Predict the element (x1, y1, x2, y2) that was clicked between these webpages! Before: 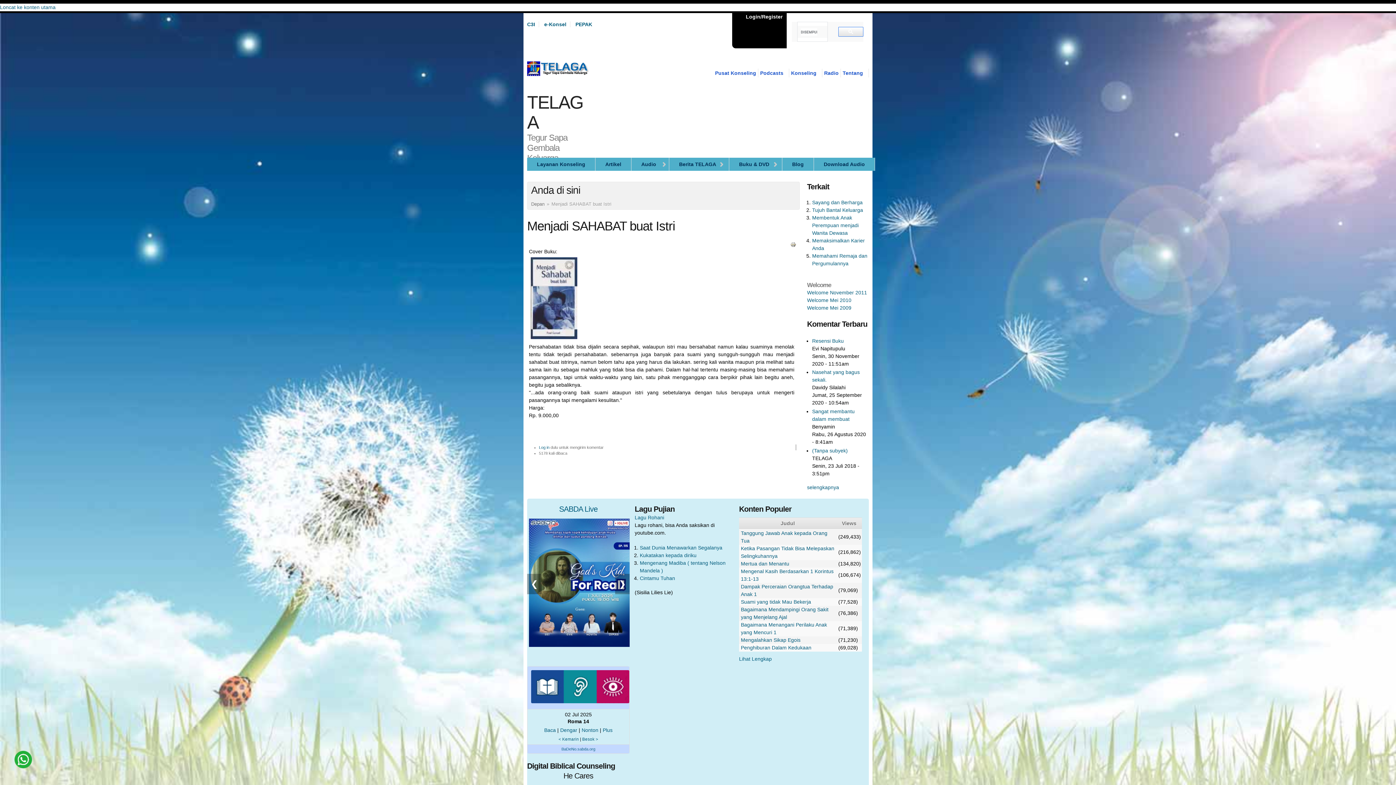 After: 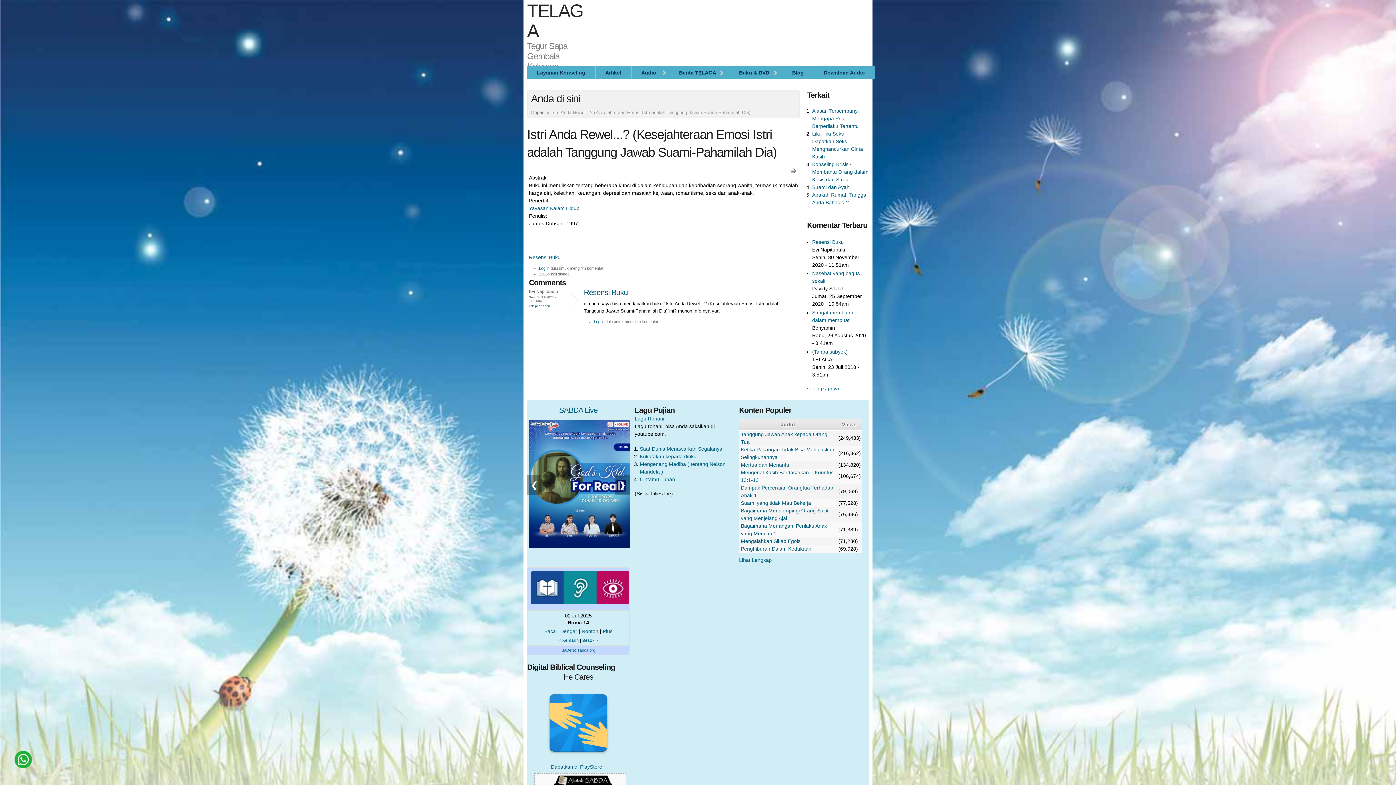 Action: bbox: (812, 338, 844, 343) label: Resensi Buku